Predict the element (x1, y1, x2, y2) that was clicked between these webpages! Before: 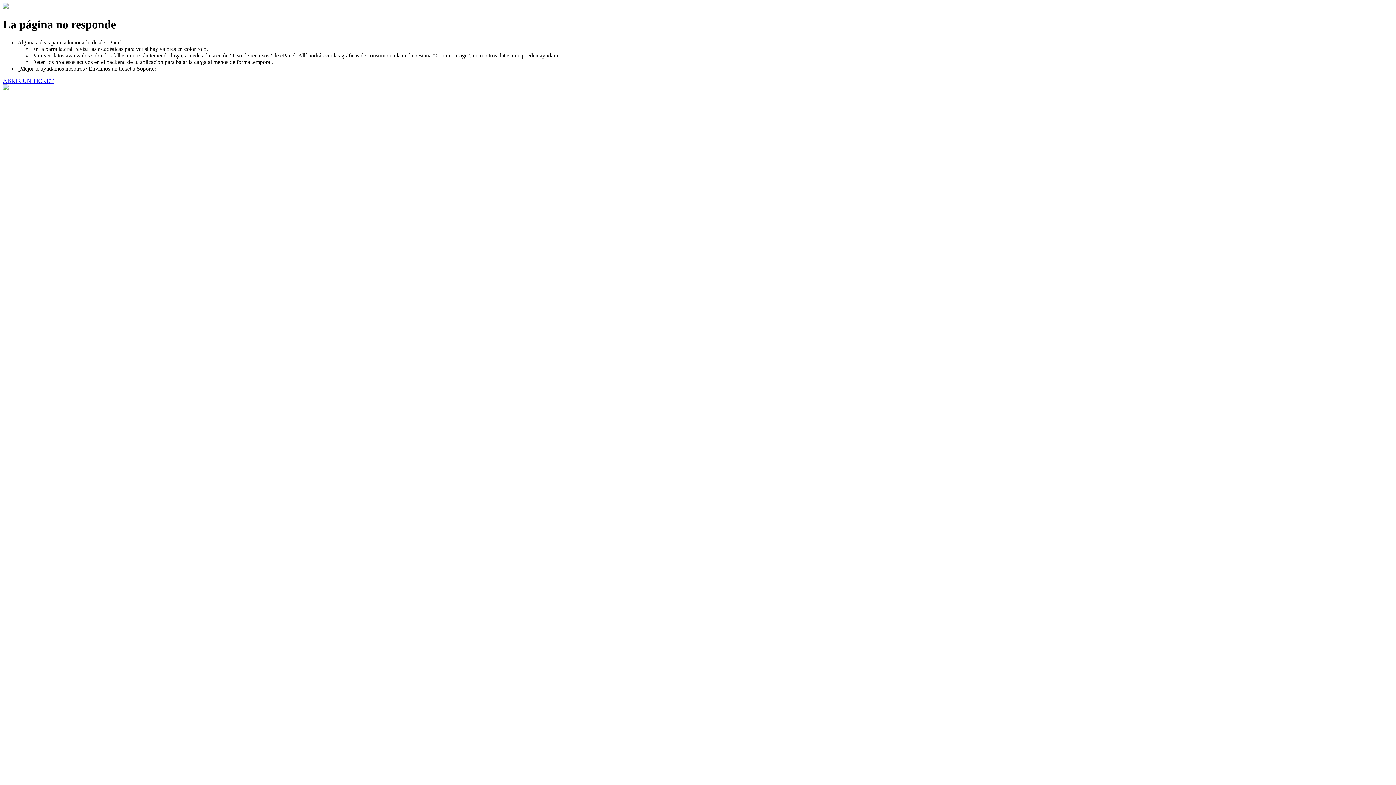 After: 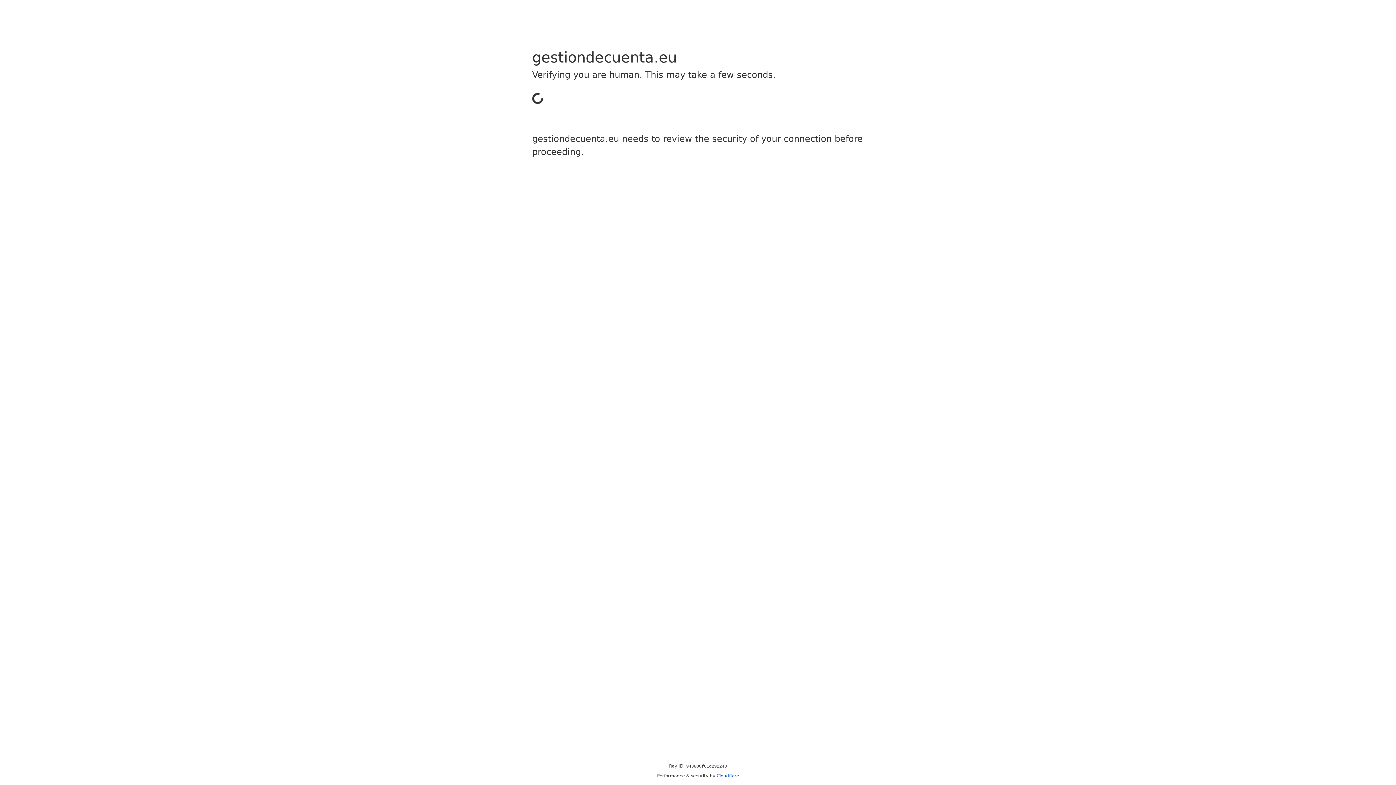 Action: label: ABRIR UN TICKET bbox: (2, 77, 53, 83)